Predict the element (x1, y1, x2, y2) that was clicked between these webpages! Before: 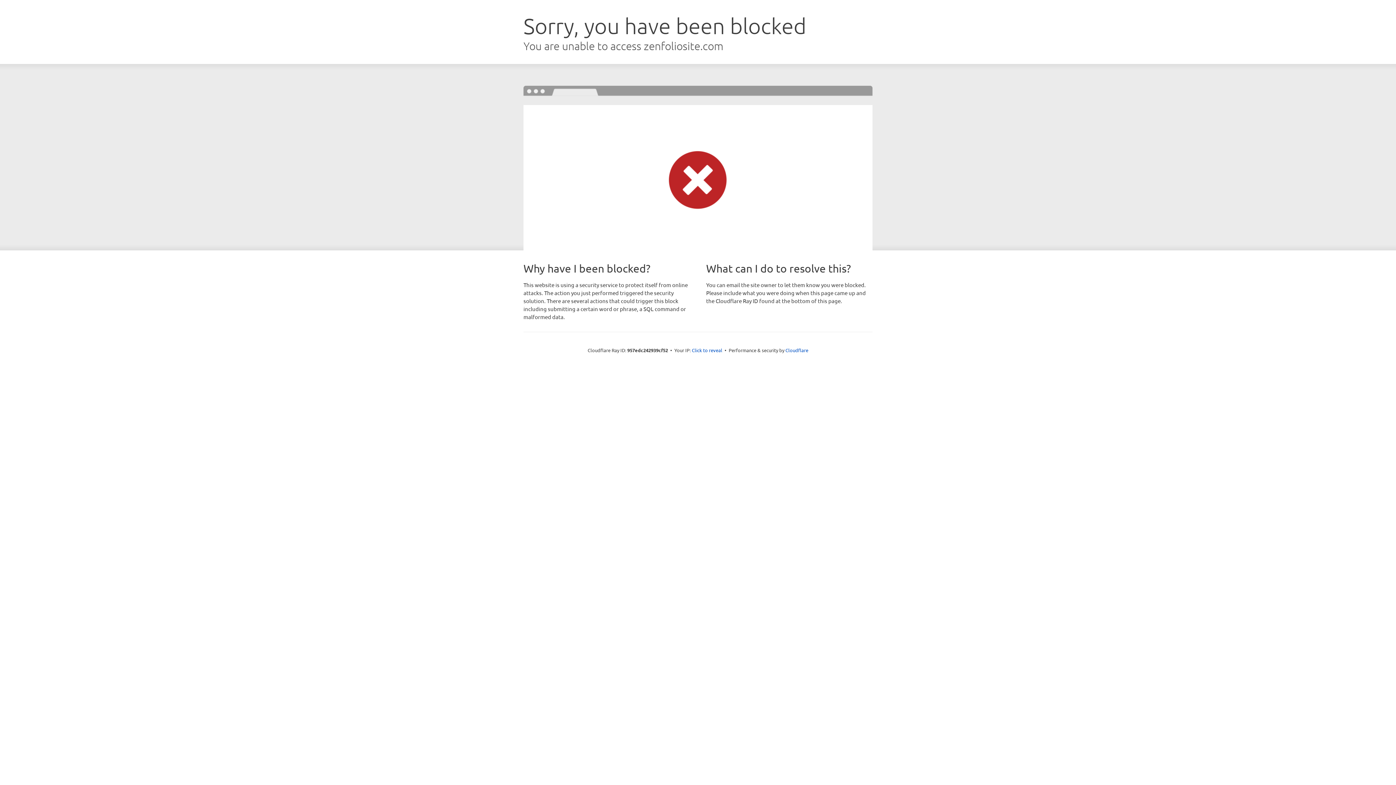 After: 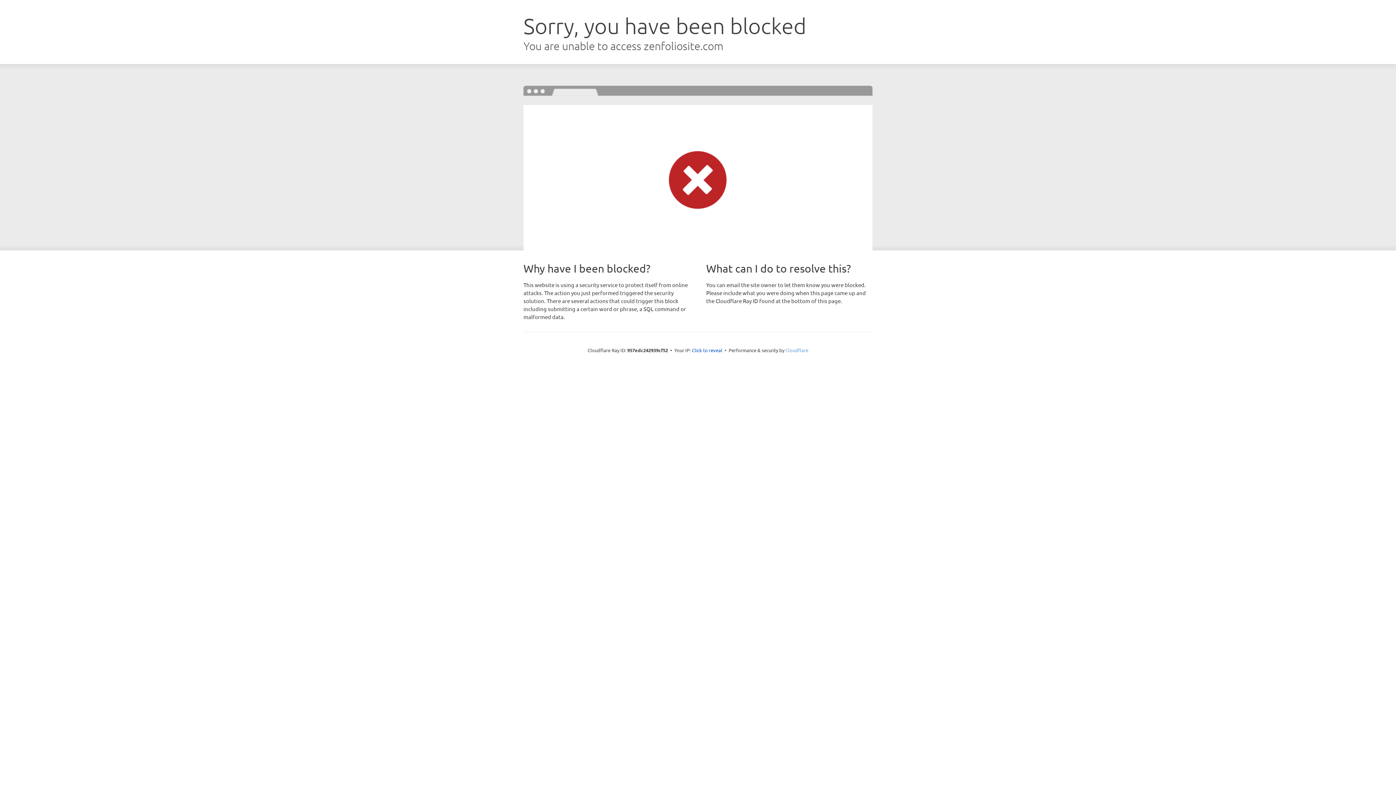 Action: label: Cloudflare bbox: (785, 347, 808, 353)